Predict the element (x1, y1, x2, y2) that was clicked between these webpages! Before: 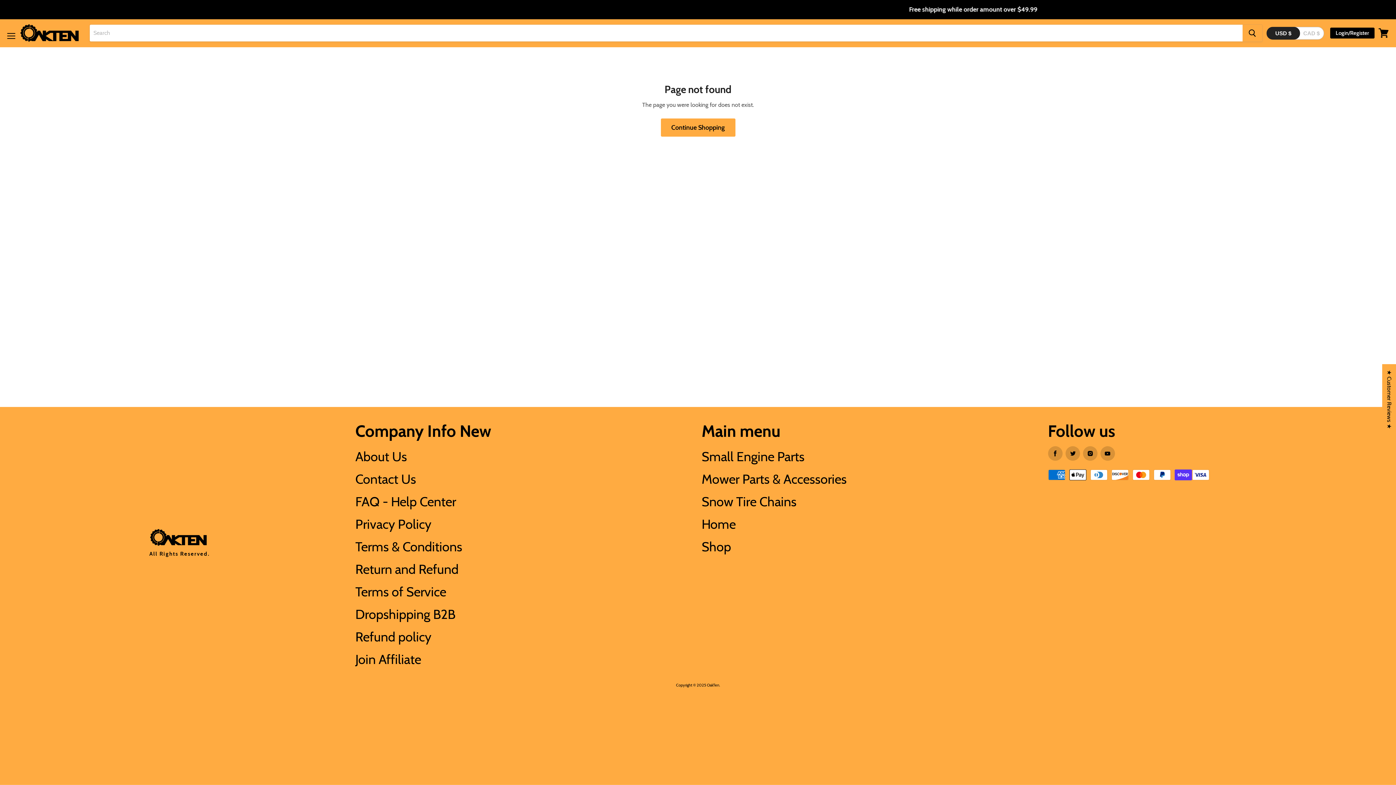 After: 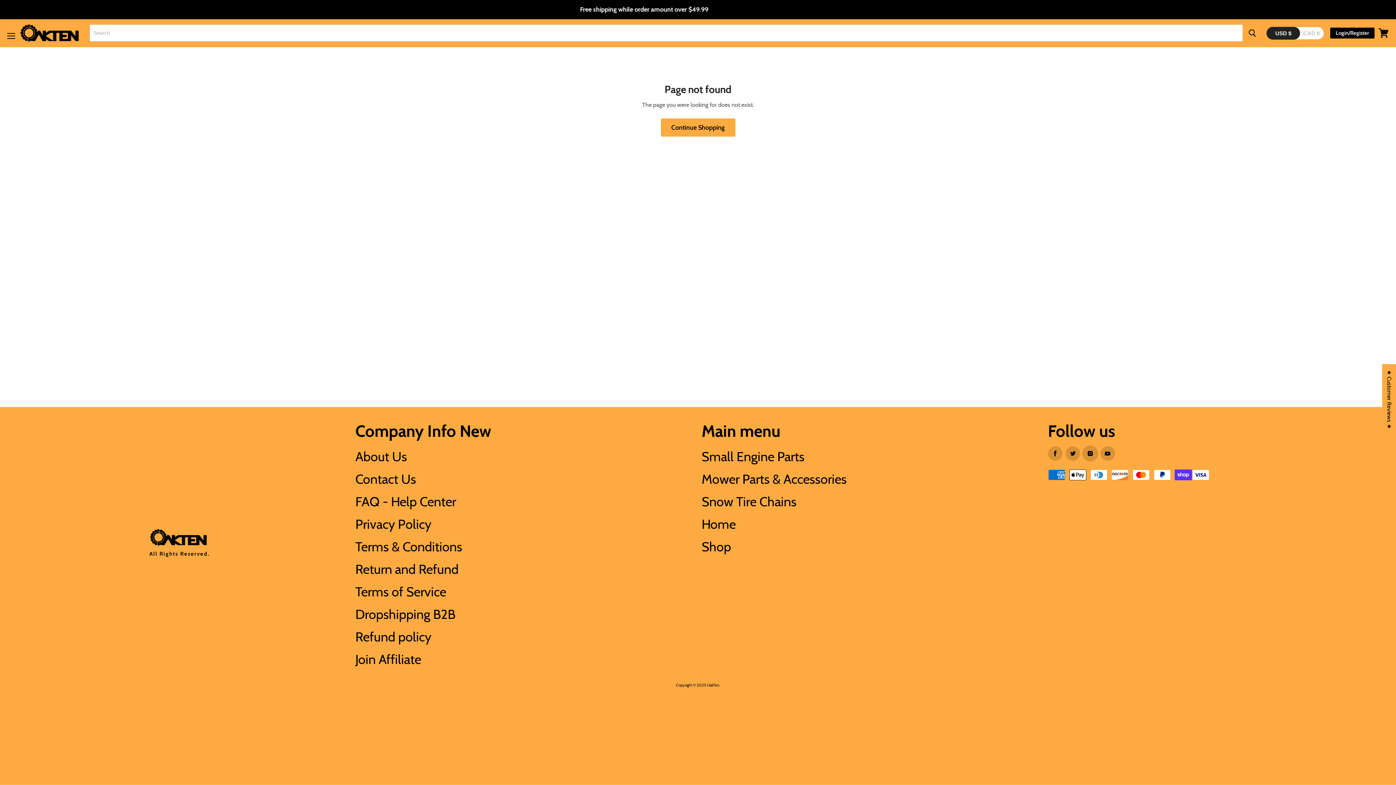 Action: bbox: (1083, 446, 1097, 461) label: Find us on Instagram